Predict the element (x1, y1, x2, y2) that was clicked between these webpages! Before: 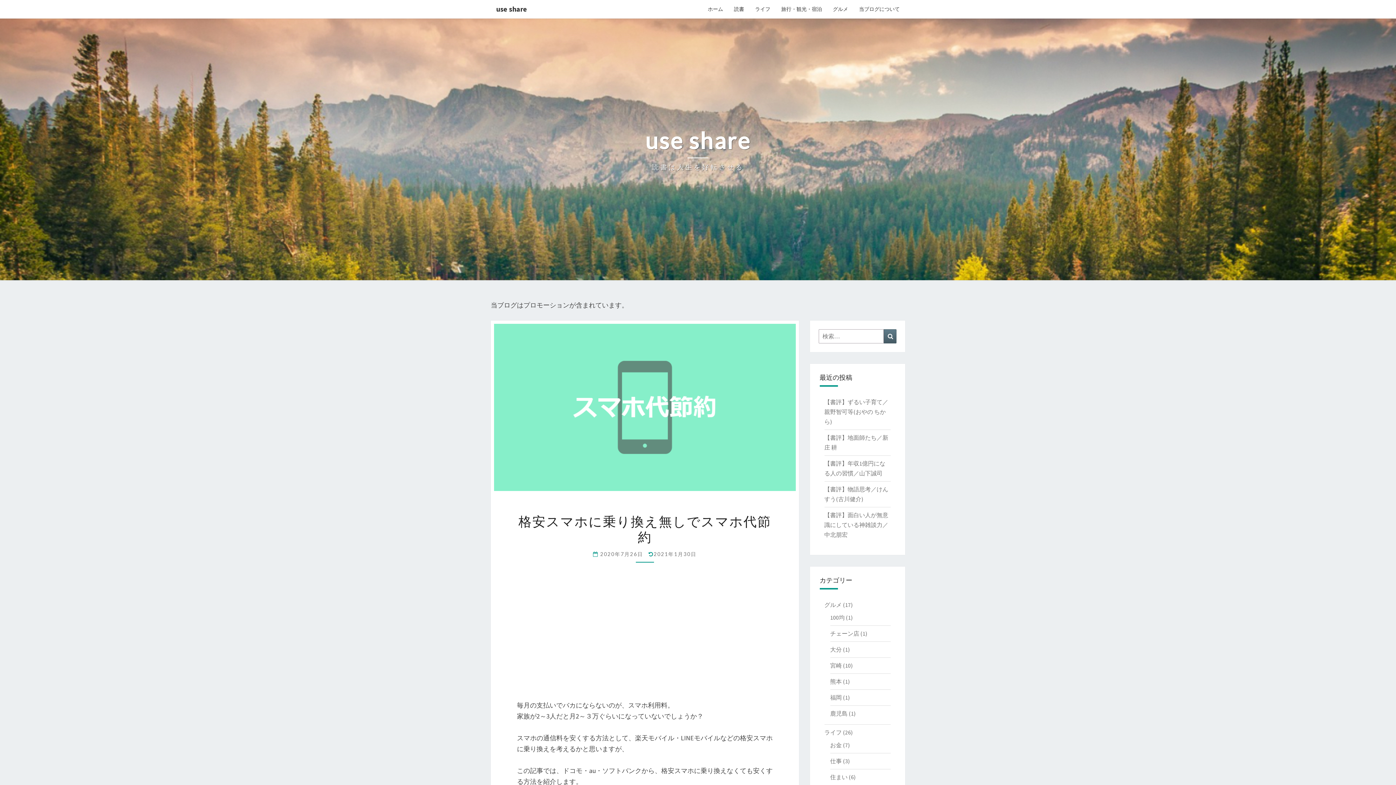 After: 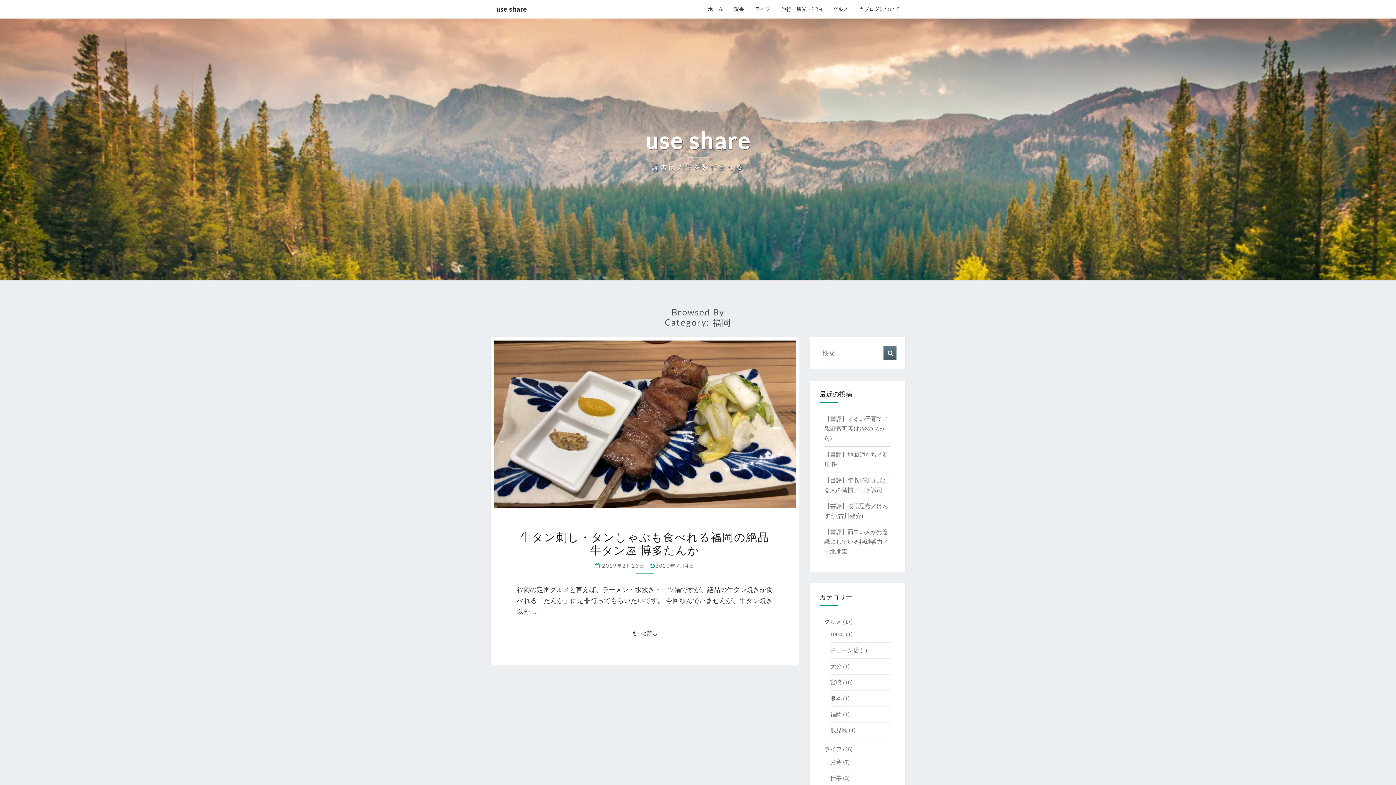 Action: bbox: (830, 694, 842, 701) label: 福岡